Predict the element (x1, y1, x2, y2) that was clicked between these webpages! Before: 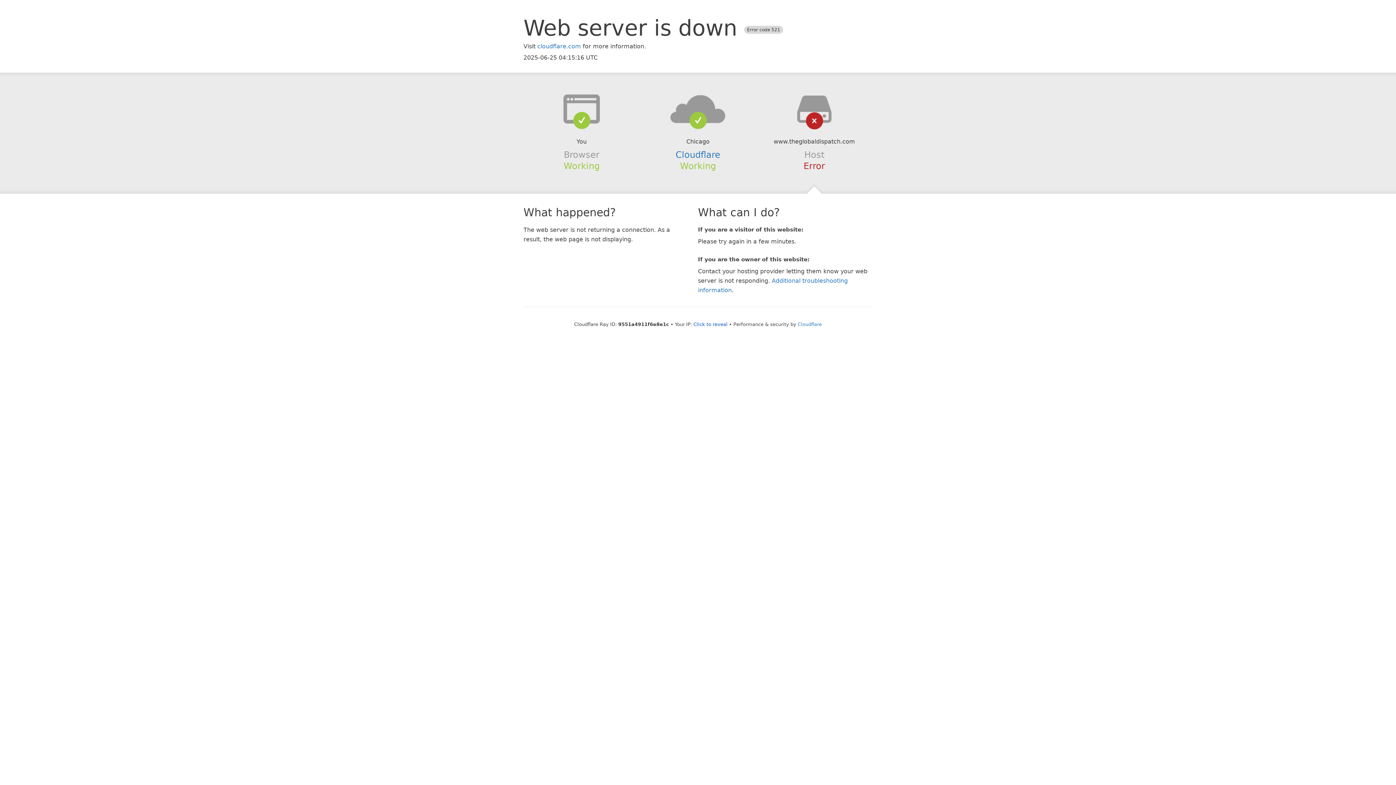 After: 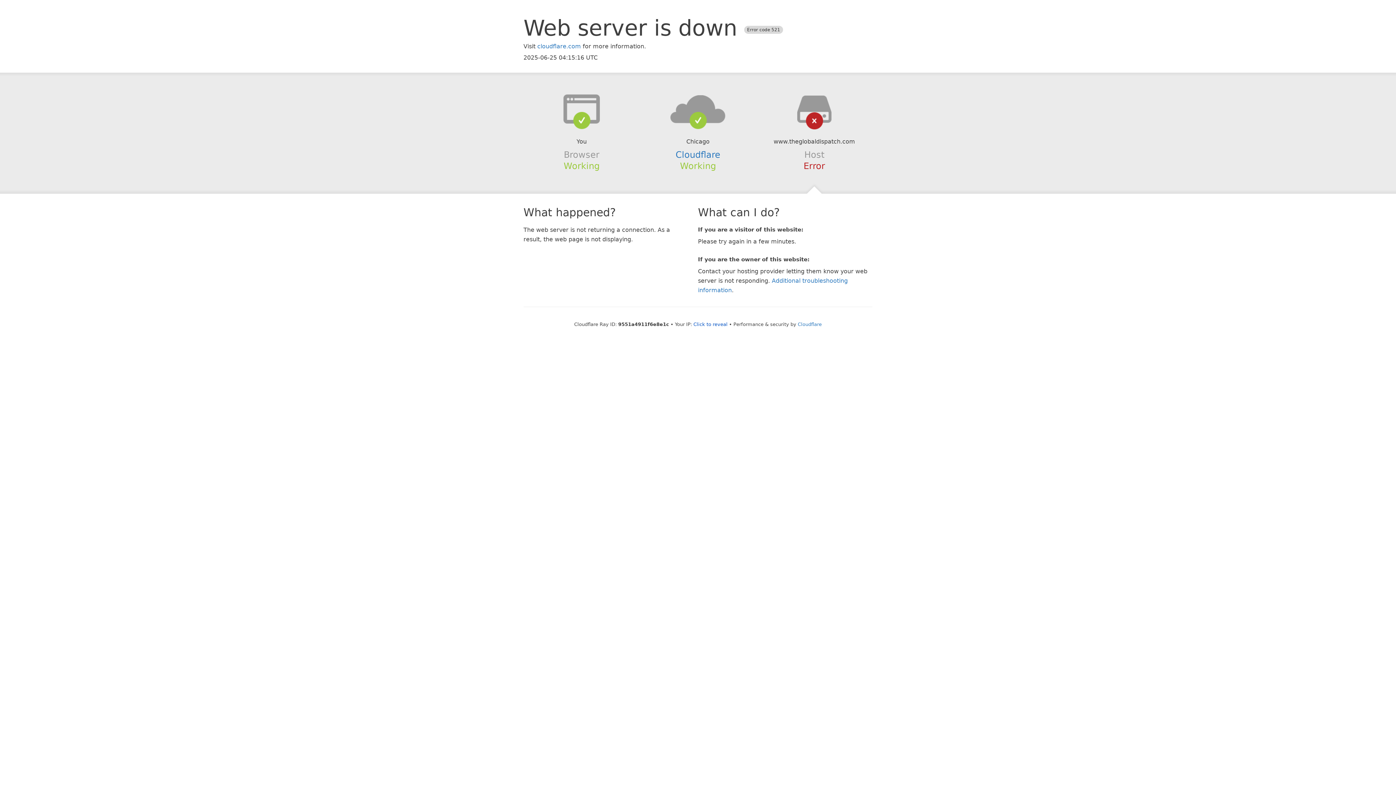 Action: bbox: (639, 94, 756, 123)